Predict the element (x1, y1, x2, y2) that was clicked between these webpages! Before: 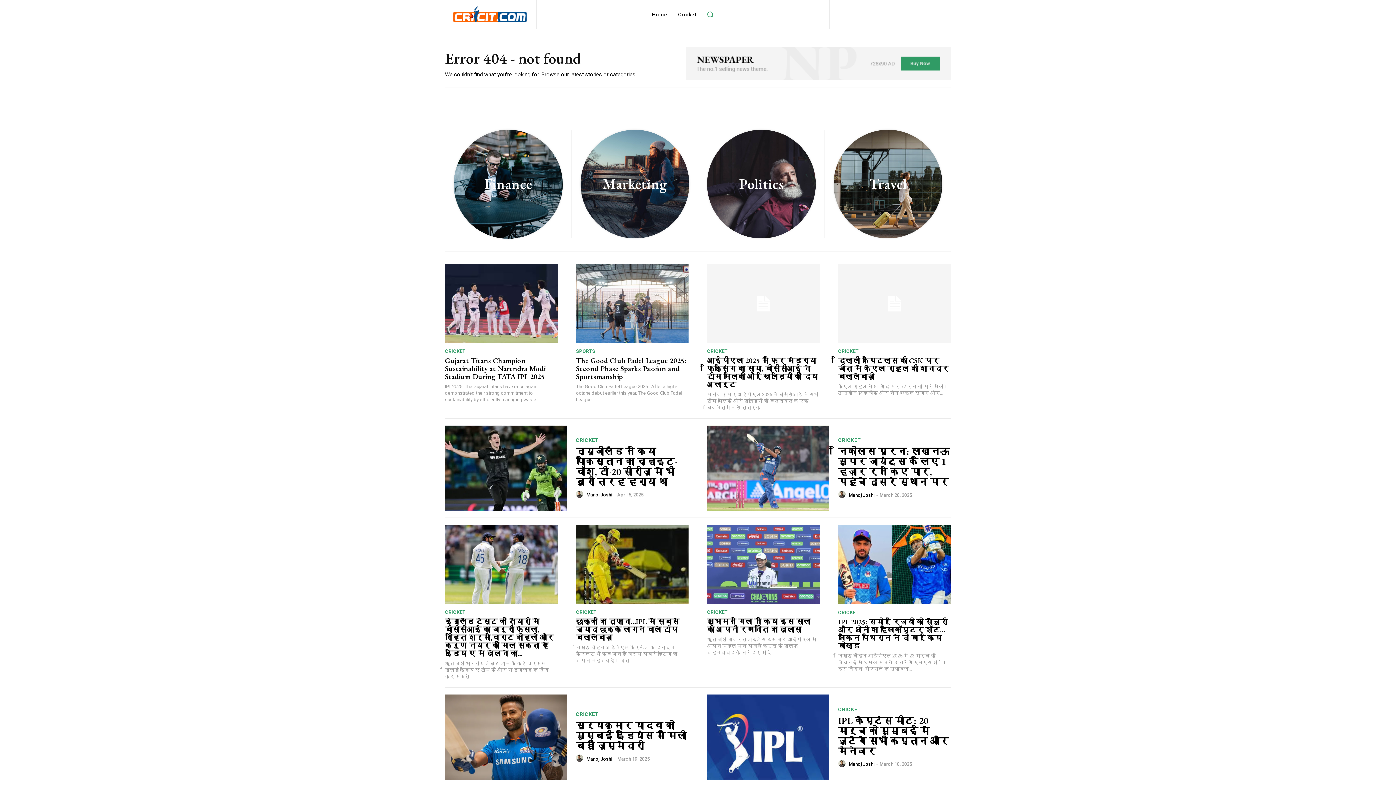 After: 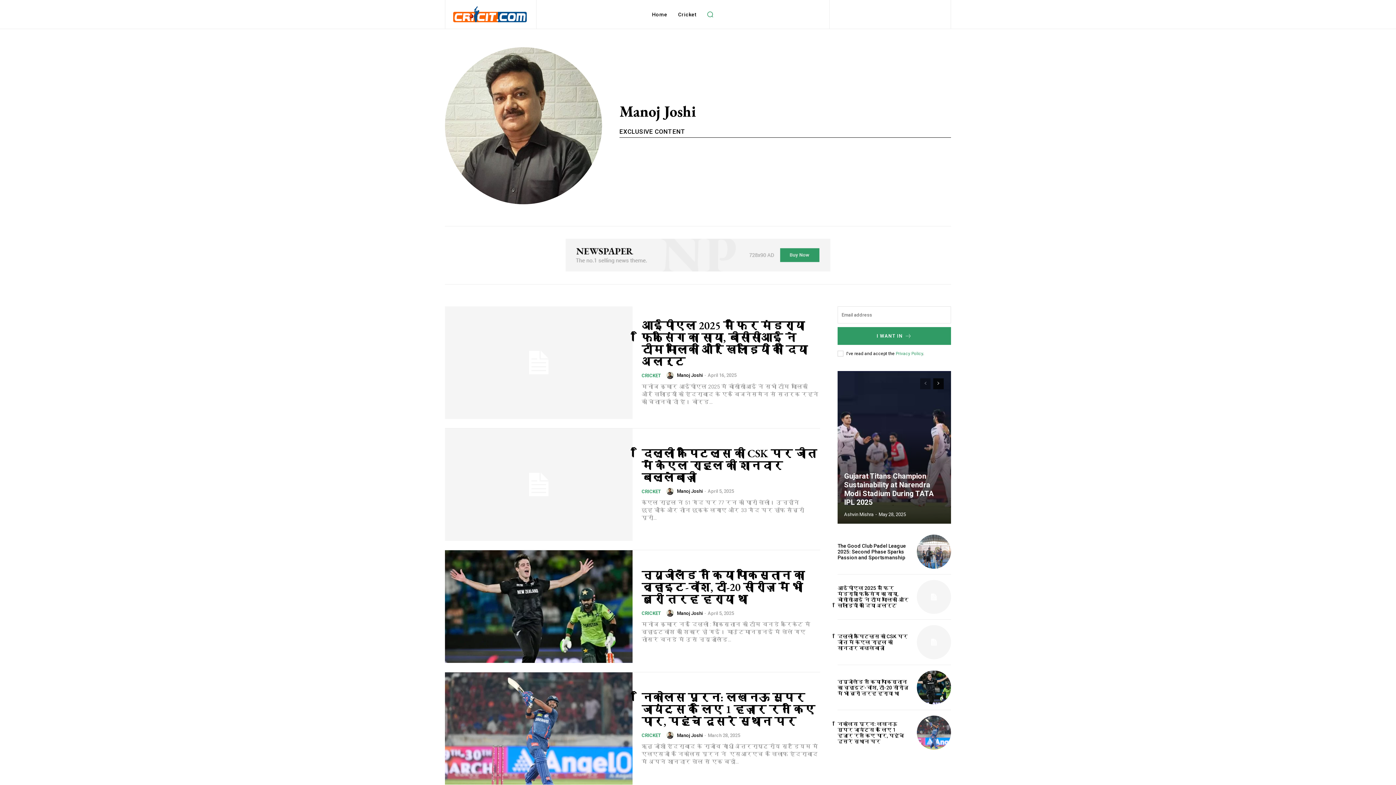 Action: bbox: (586, 492, 612, 497) label: Manoj Joshi